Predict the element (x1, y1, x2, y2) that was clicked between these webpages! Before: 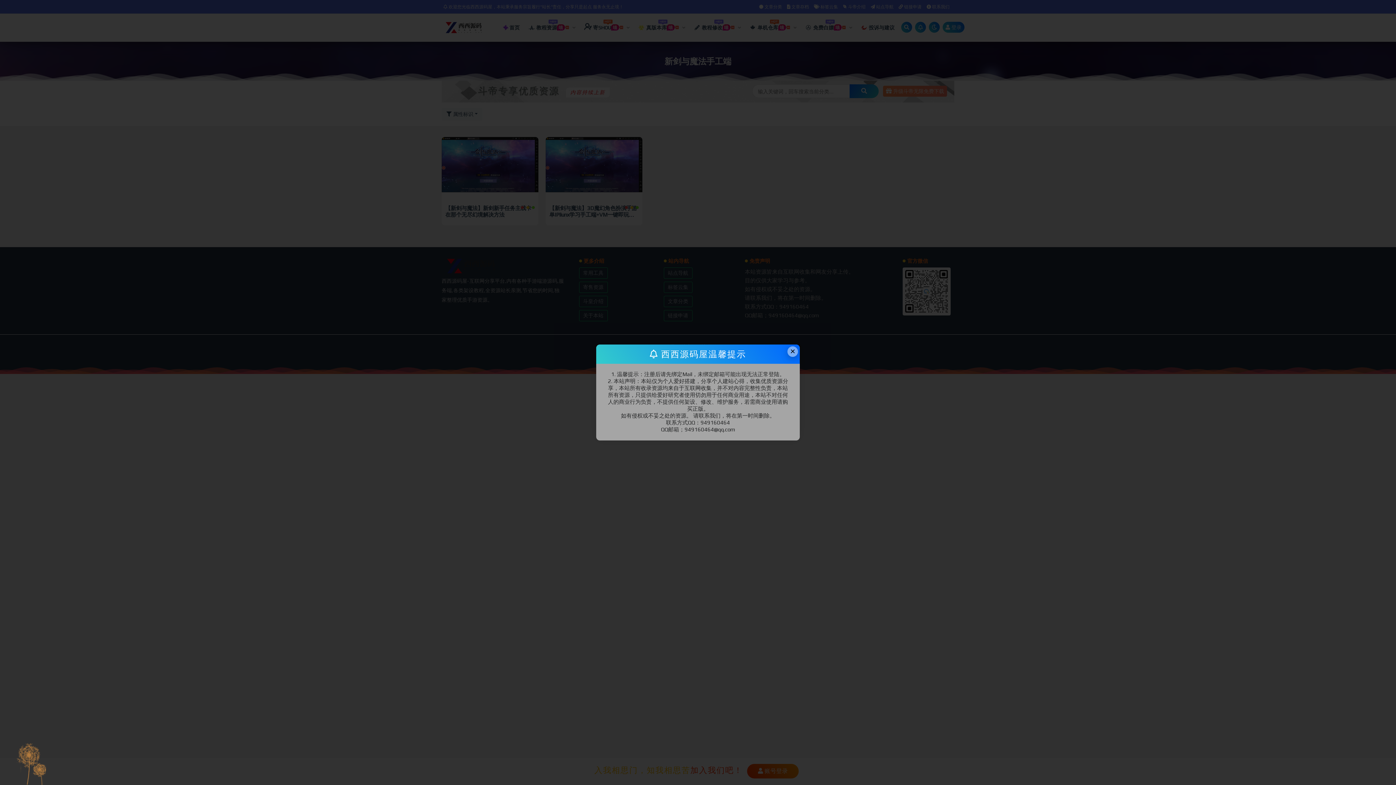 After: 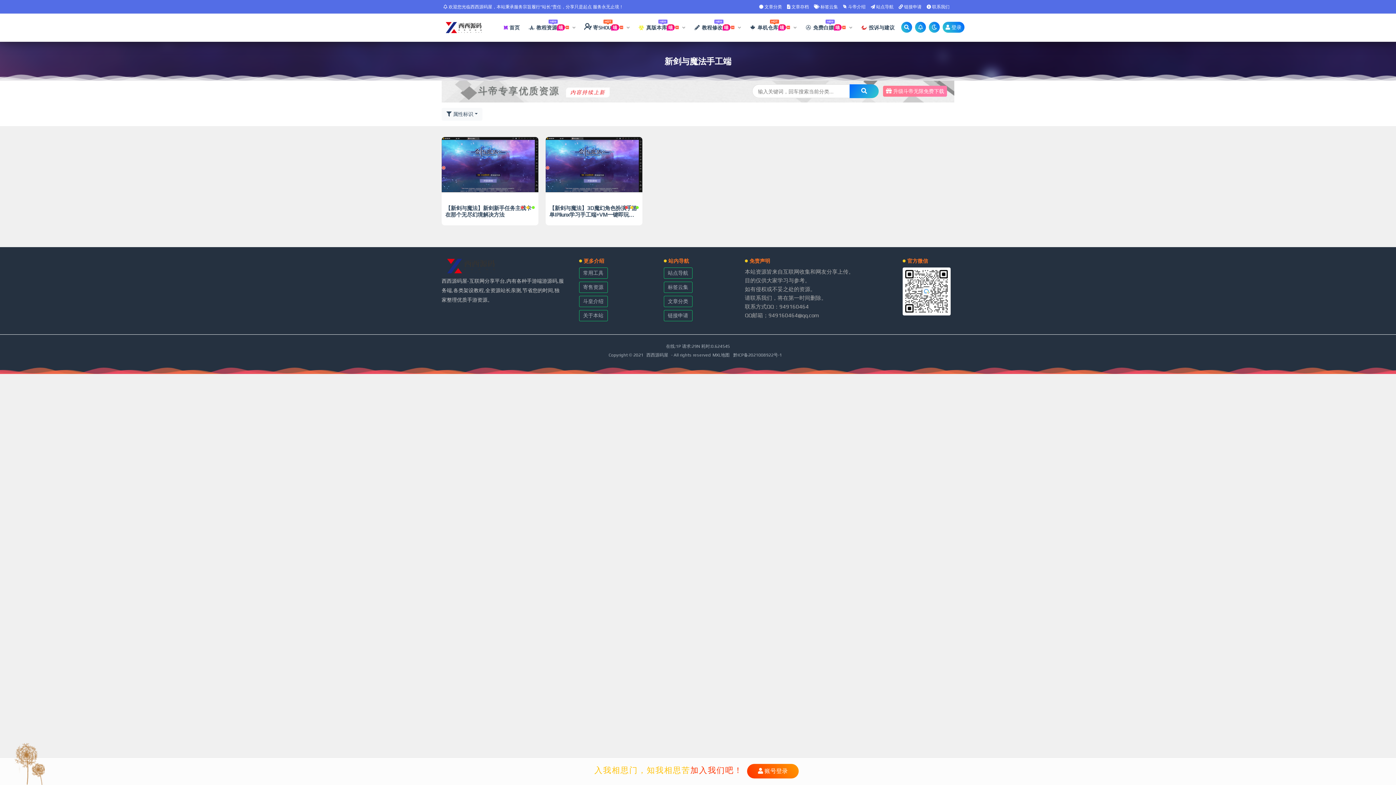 Action: bbox: (787, 346, 798, 356) label: Close this dialog